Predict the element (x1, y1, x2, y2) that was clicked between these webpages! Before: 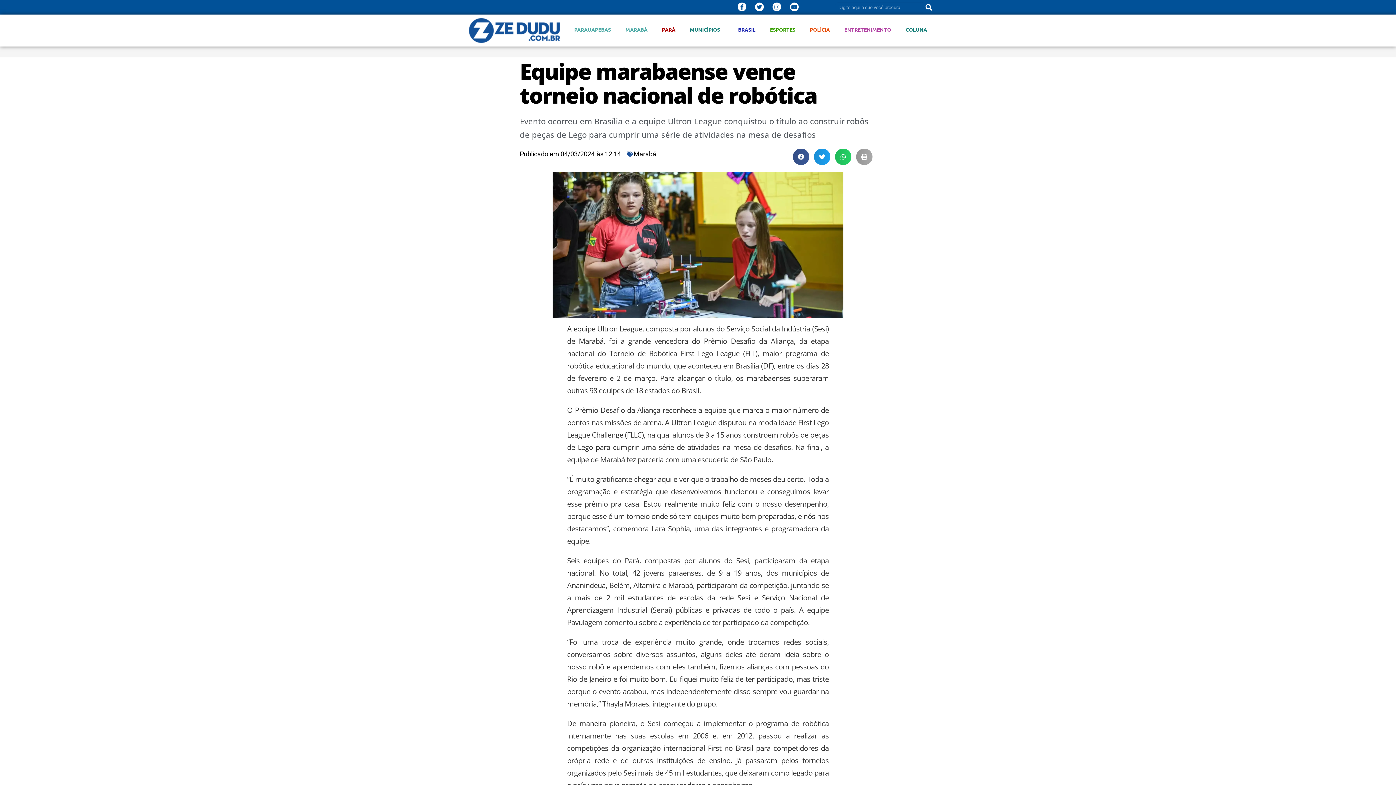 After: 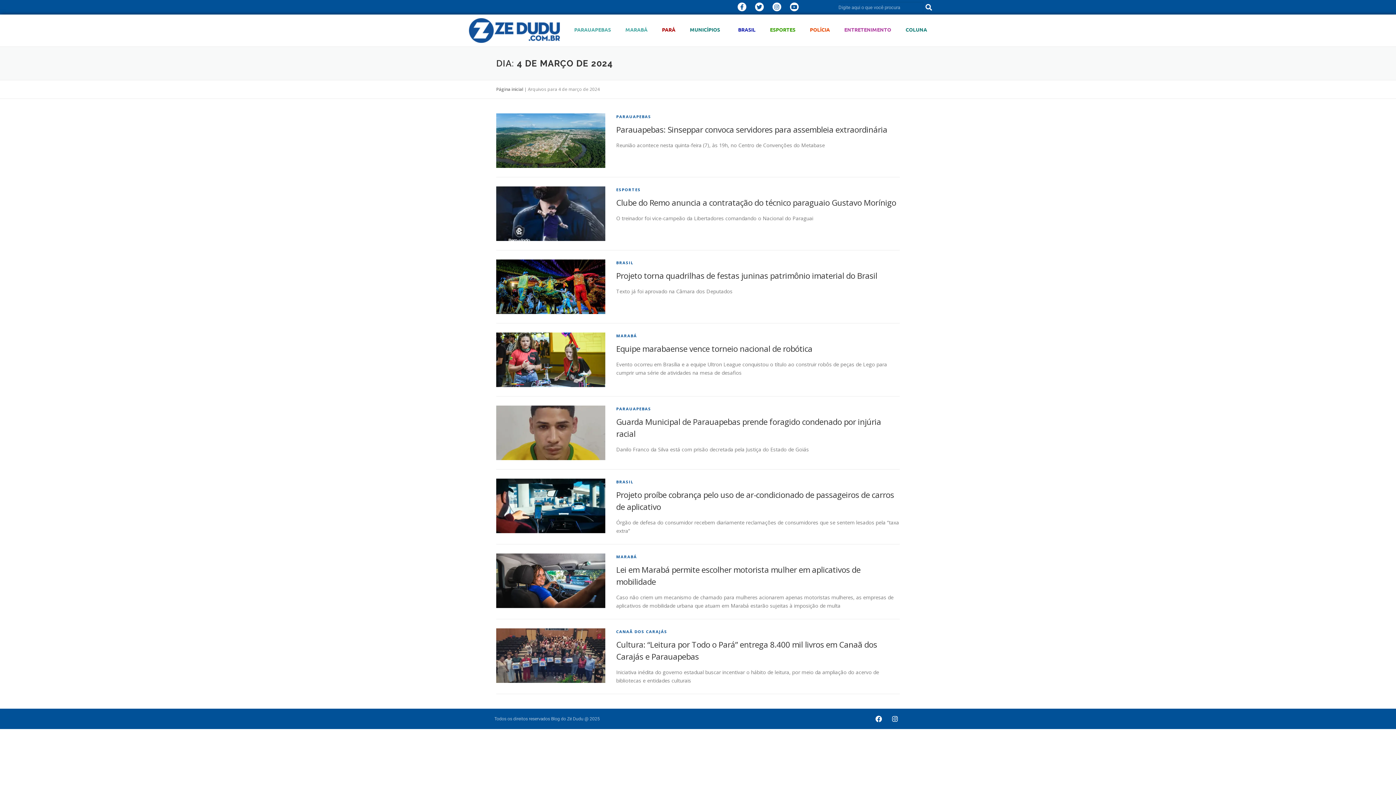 Action: bbox: (520, 148, 594, 159) label: Publicado em 04/03/2024